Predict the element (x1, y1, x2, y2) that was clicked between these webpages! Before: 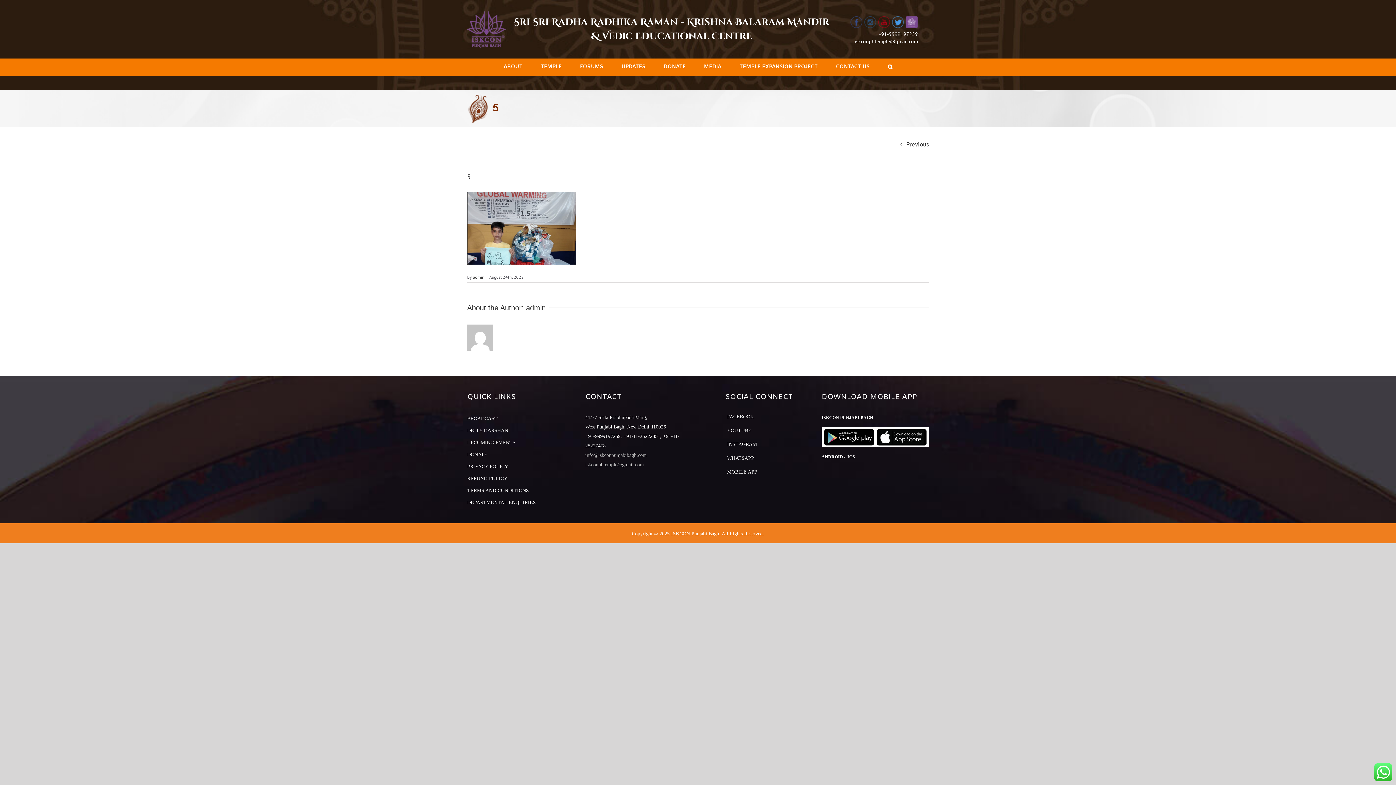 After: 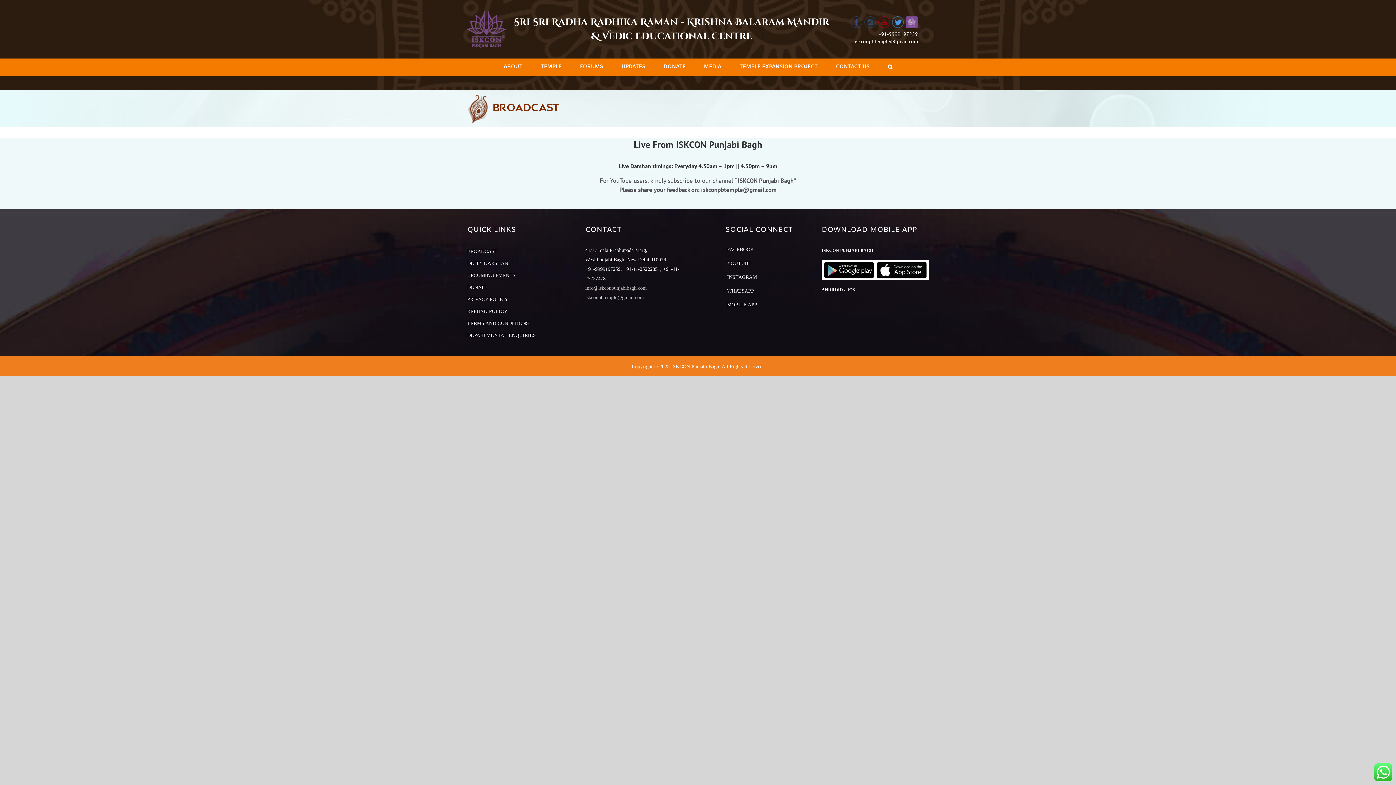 Action: bbox: (467, 415, 497, 423) label: BROADCAST